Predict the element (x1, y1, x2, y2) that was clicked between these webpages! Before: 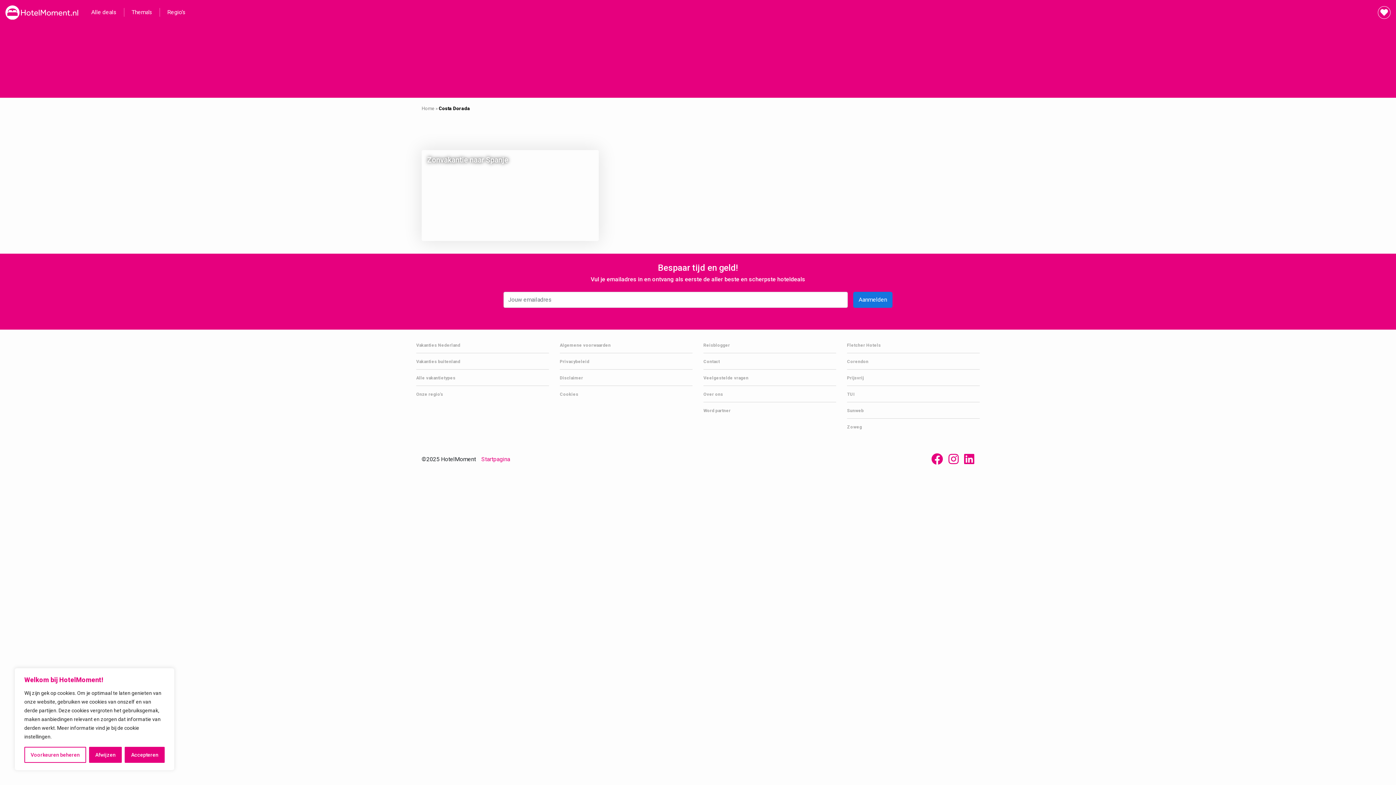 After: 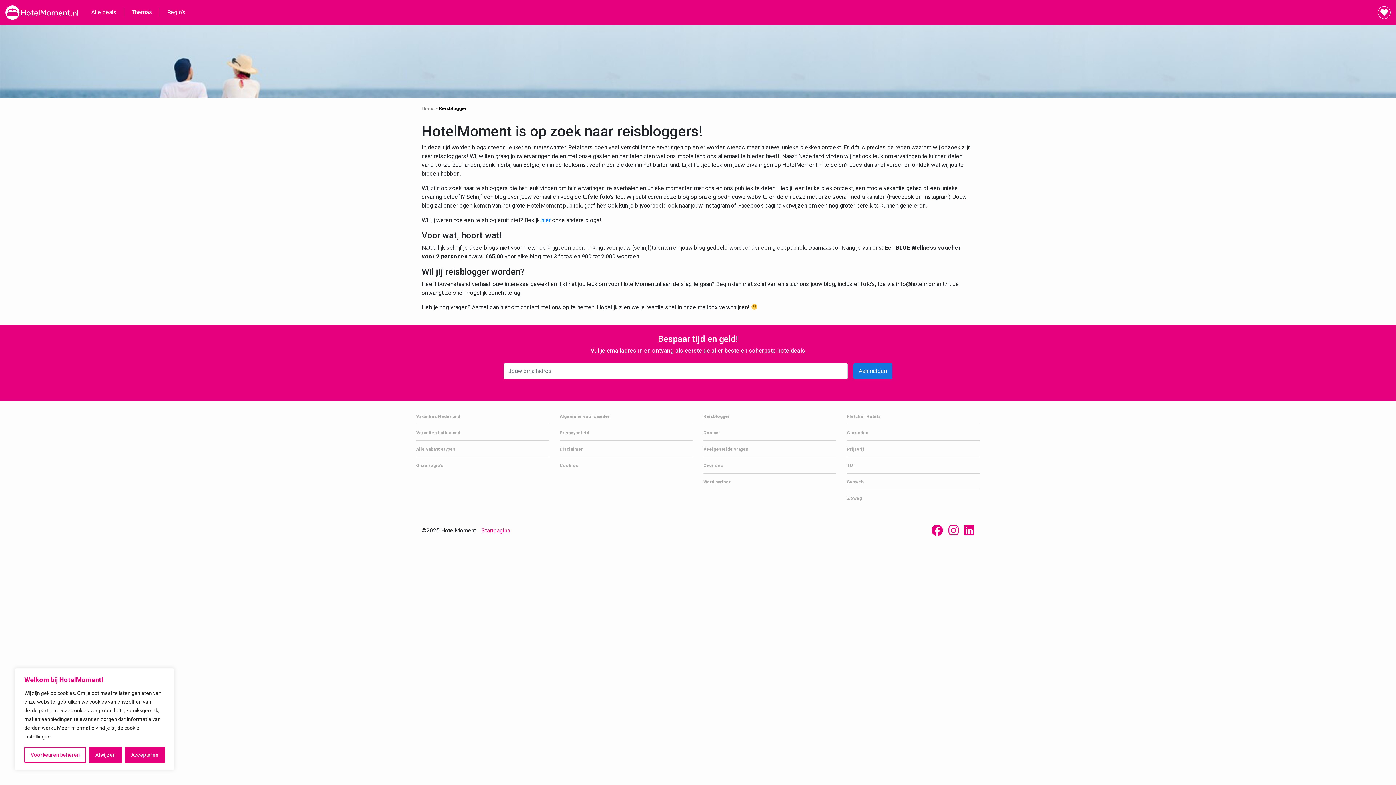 Action: label: Reisblogger bbox: (703, 342, 730, 347)